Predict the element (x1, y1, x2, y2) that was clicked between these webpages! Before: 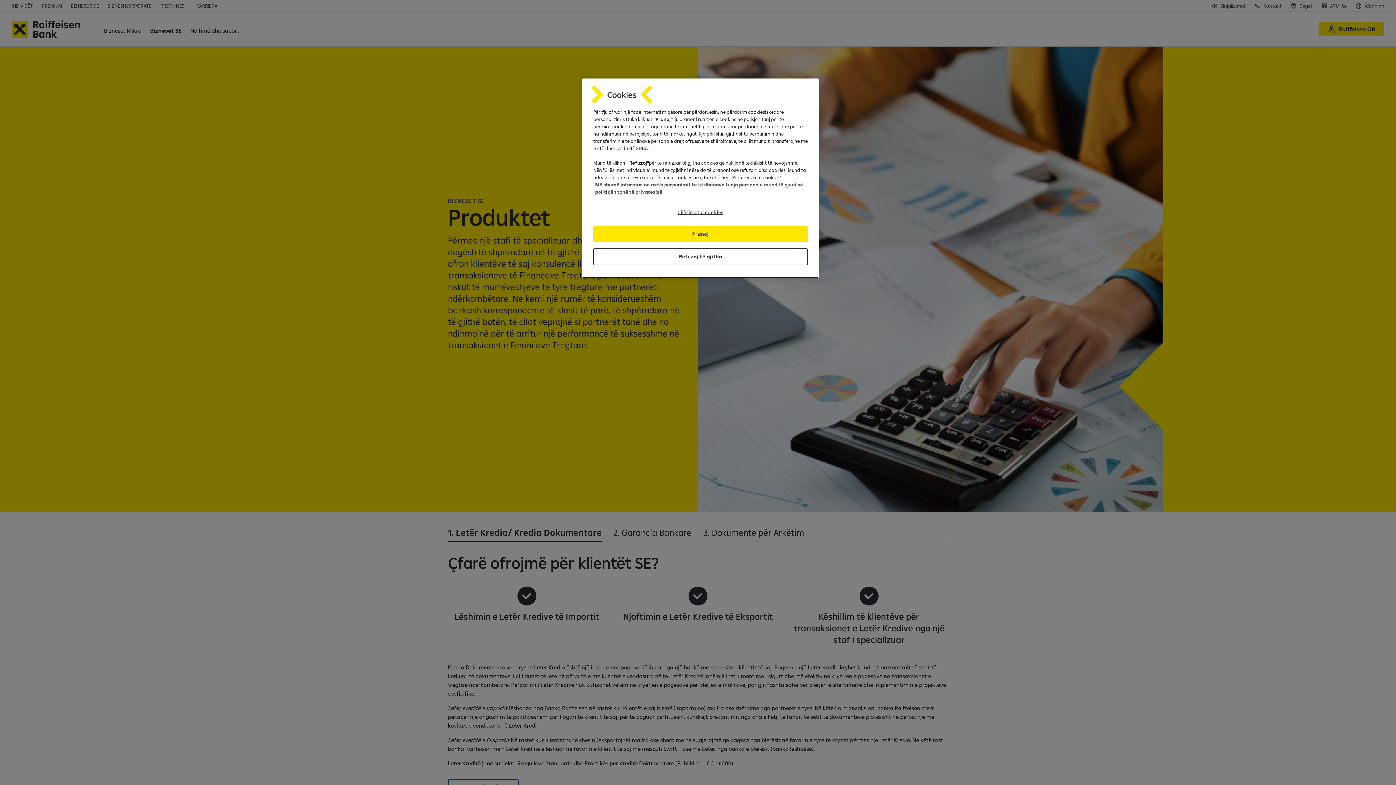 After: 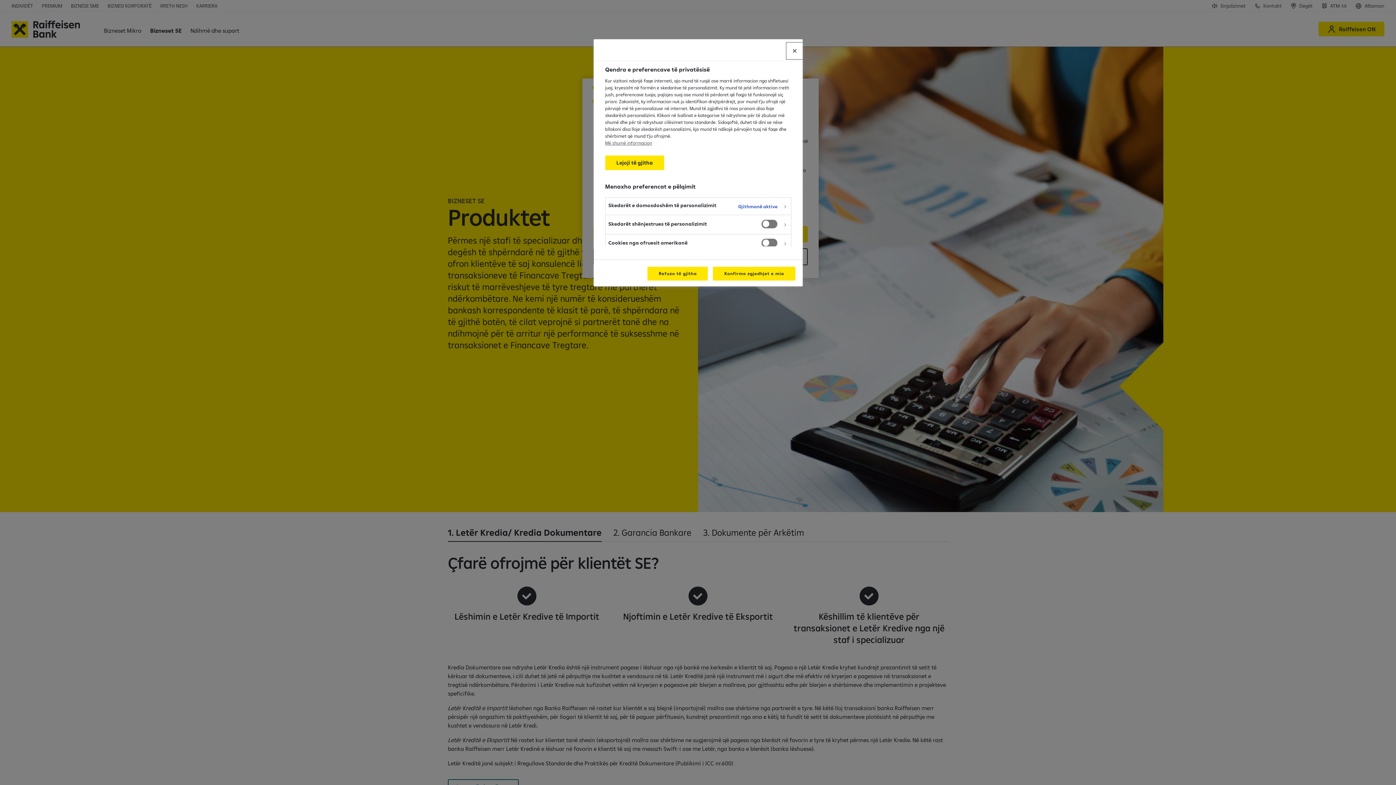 Action: label: Cilësimet e cookies, Opens the preference center dialog bbox: (593, 204, 808, 220)